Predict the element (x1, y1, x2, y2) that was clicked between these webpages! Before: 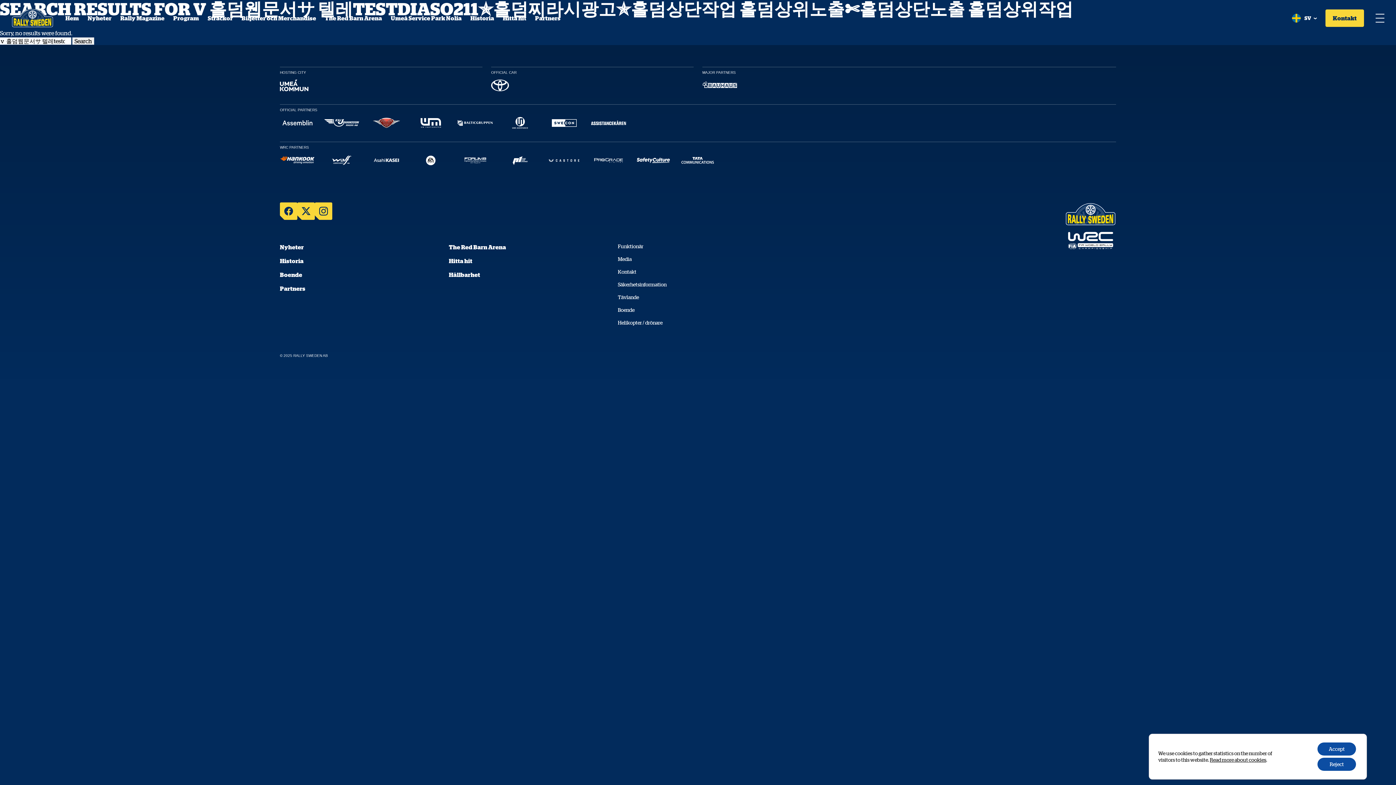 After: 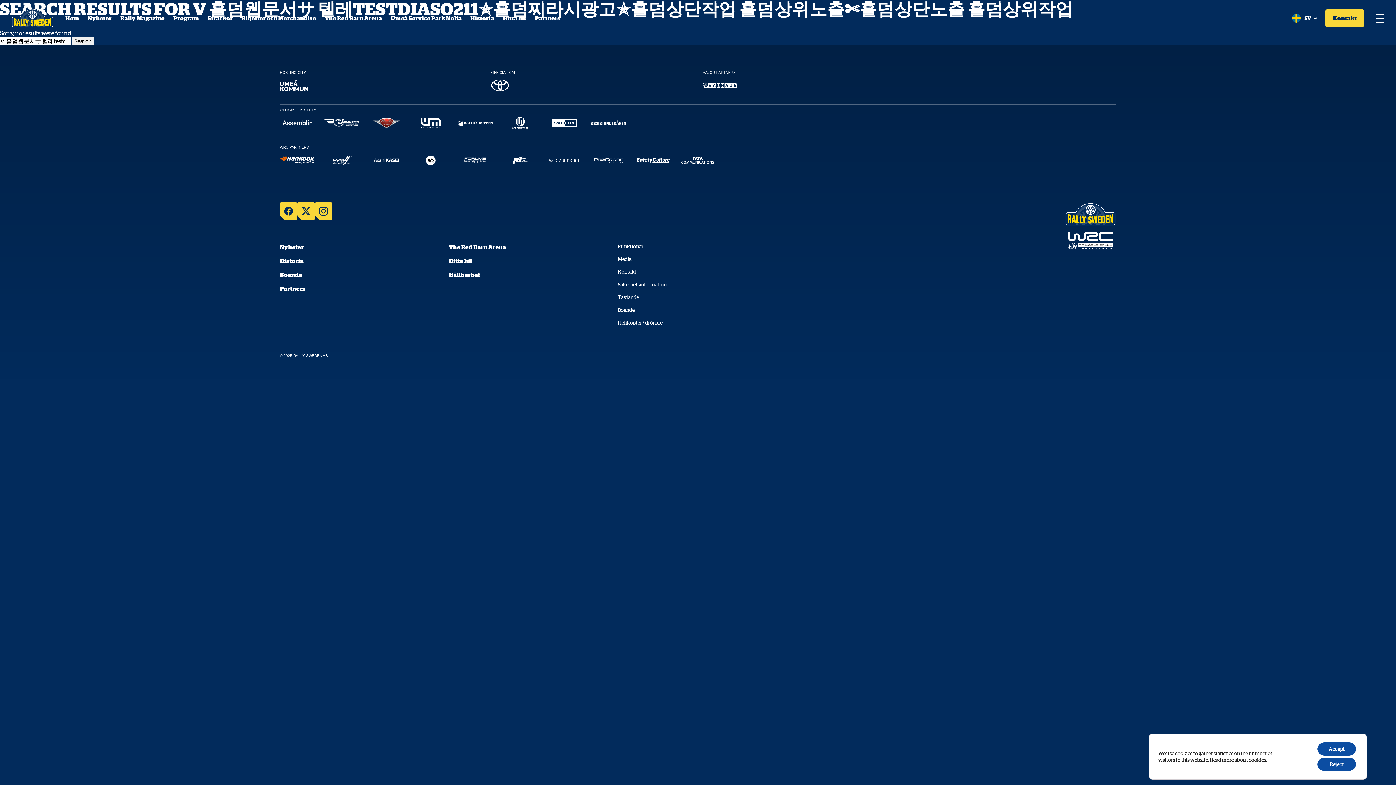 Action: bbox: (502, 117, 537, 131)